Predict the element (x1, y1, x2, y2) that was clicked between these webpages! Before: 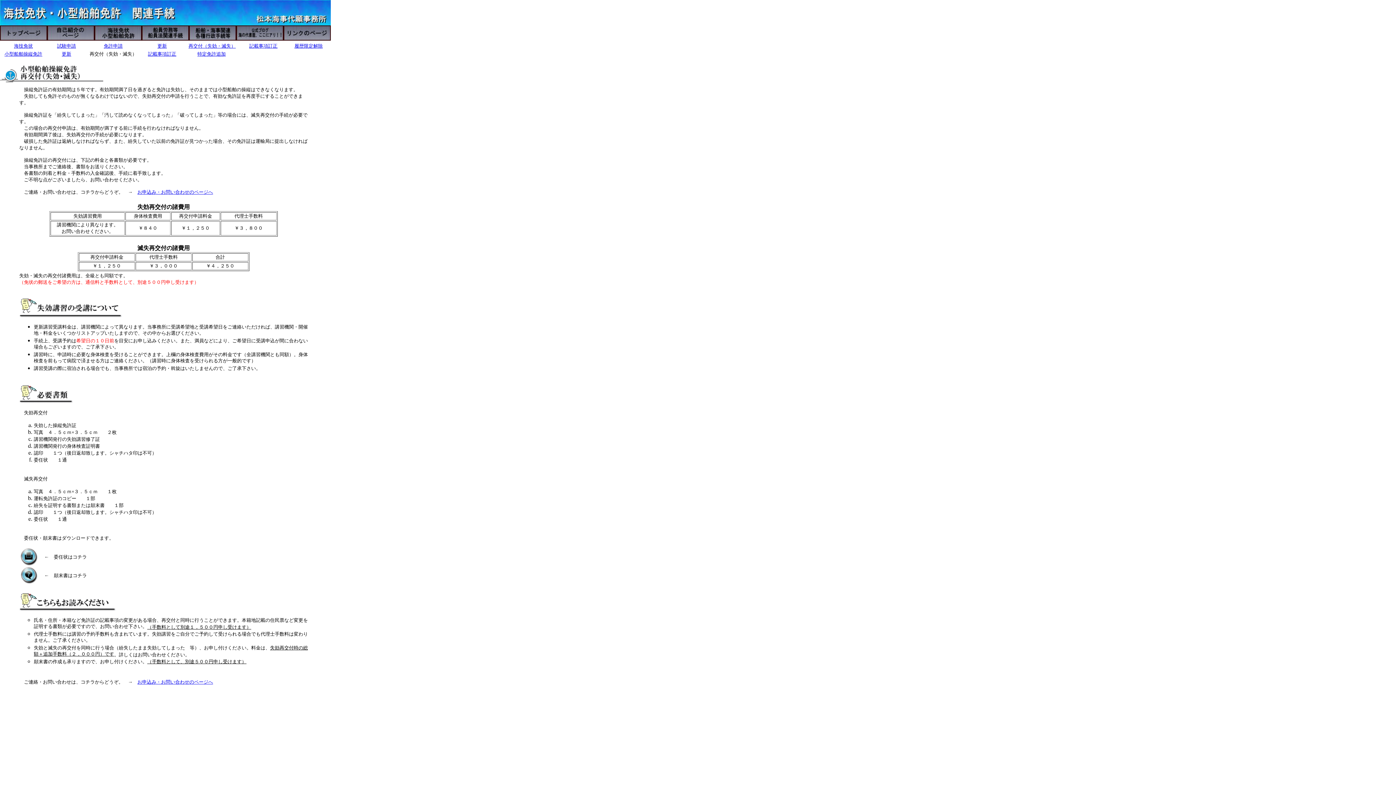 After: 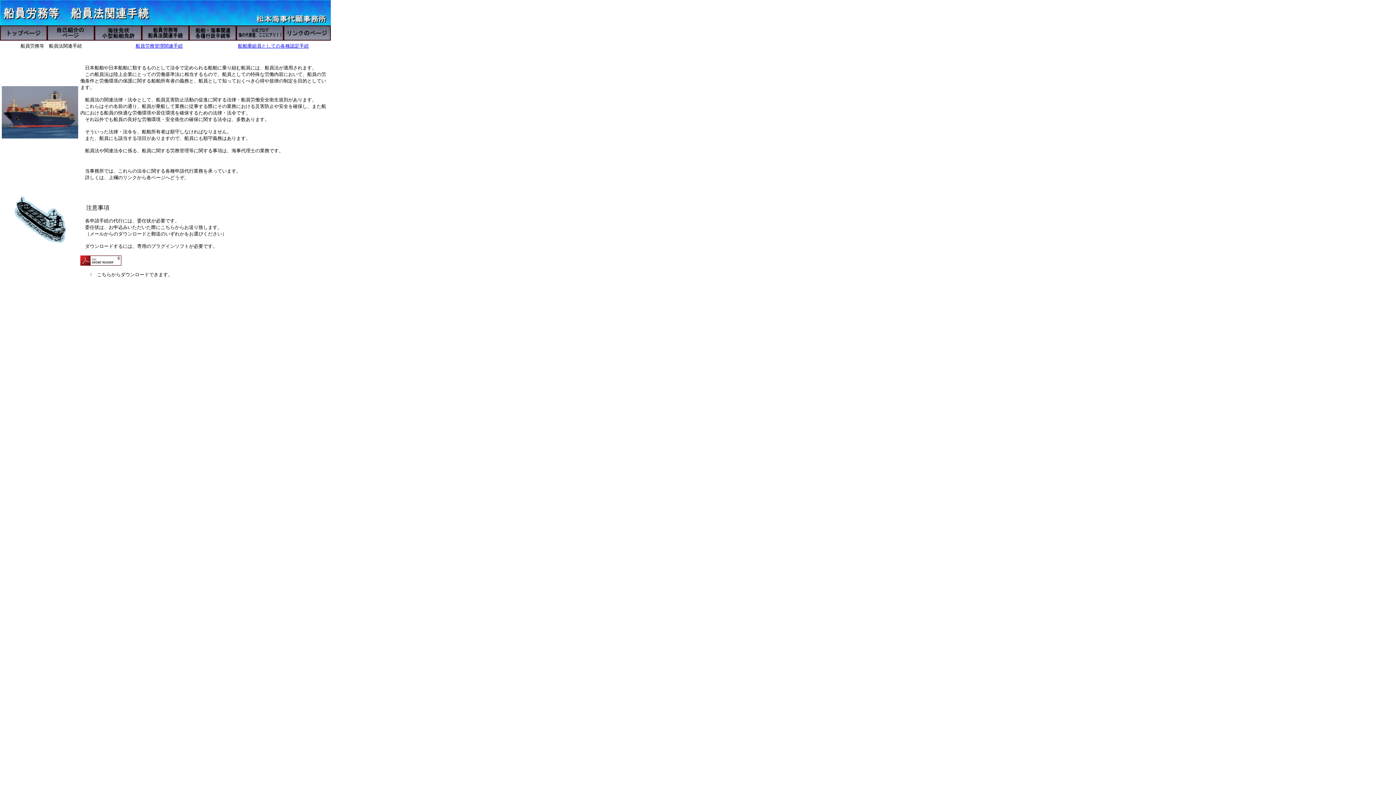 Action: bbox: (141, 35, 189, 41)